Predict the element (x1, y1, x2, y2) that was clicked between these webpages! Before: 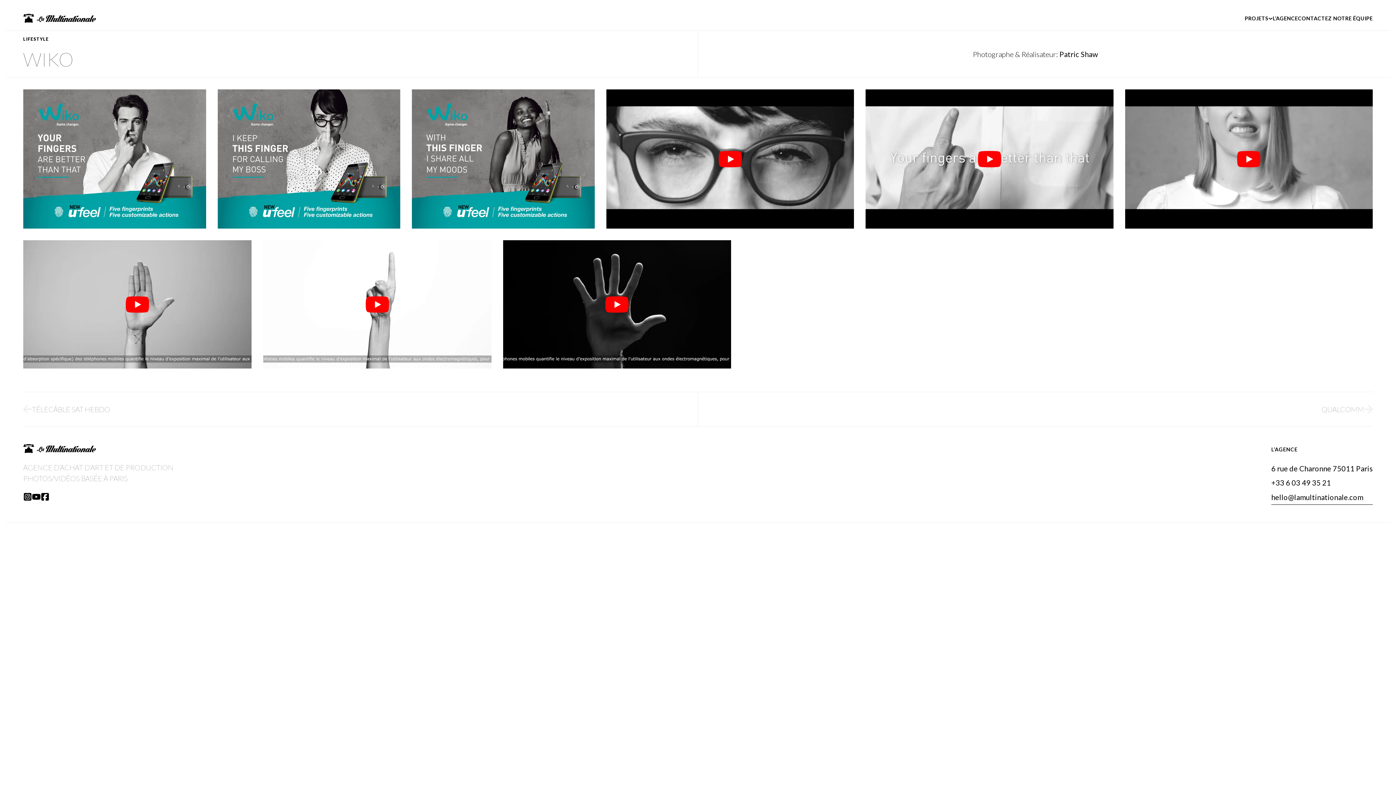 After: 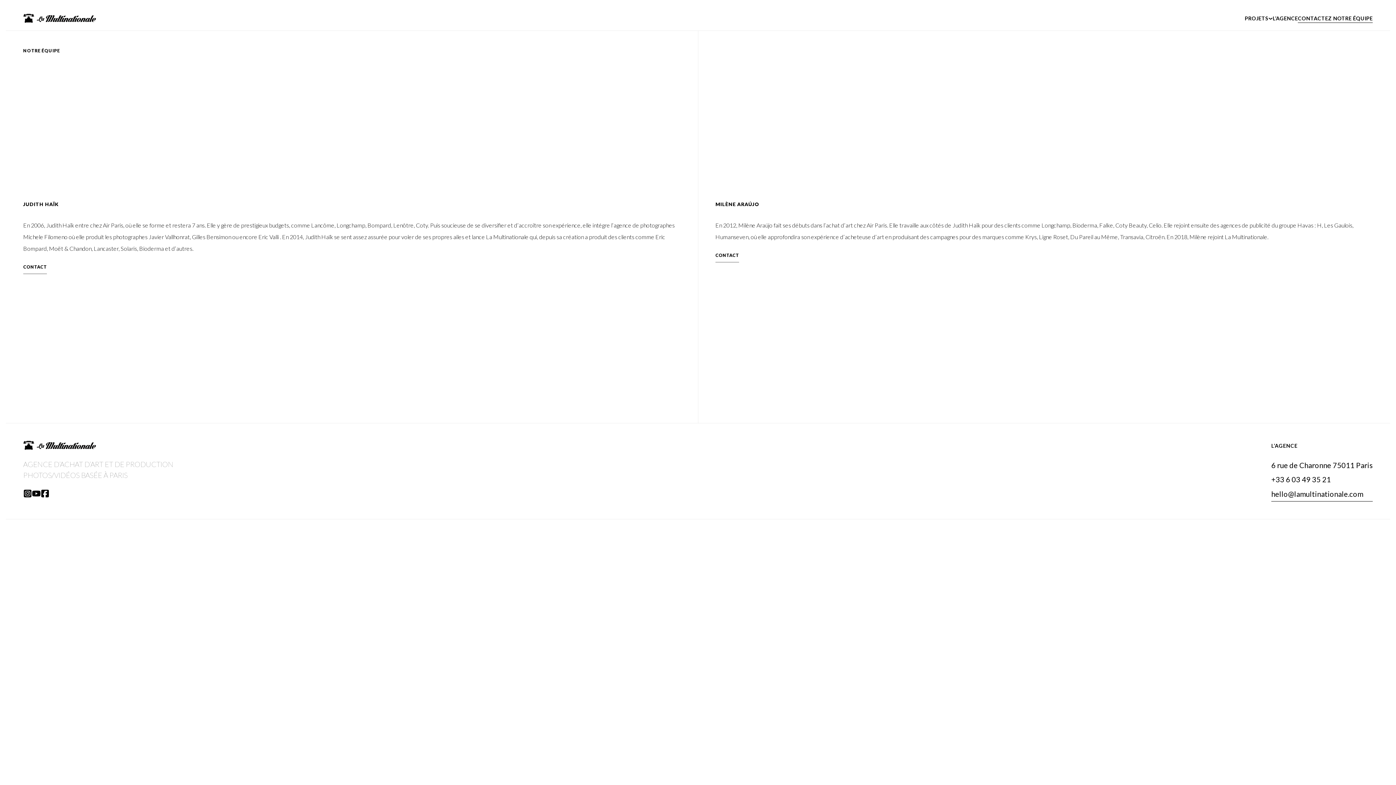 Action: label: CONTACTEZ NOTRE ÉQUIPE bbox: (1298, 15, 1373, 21)